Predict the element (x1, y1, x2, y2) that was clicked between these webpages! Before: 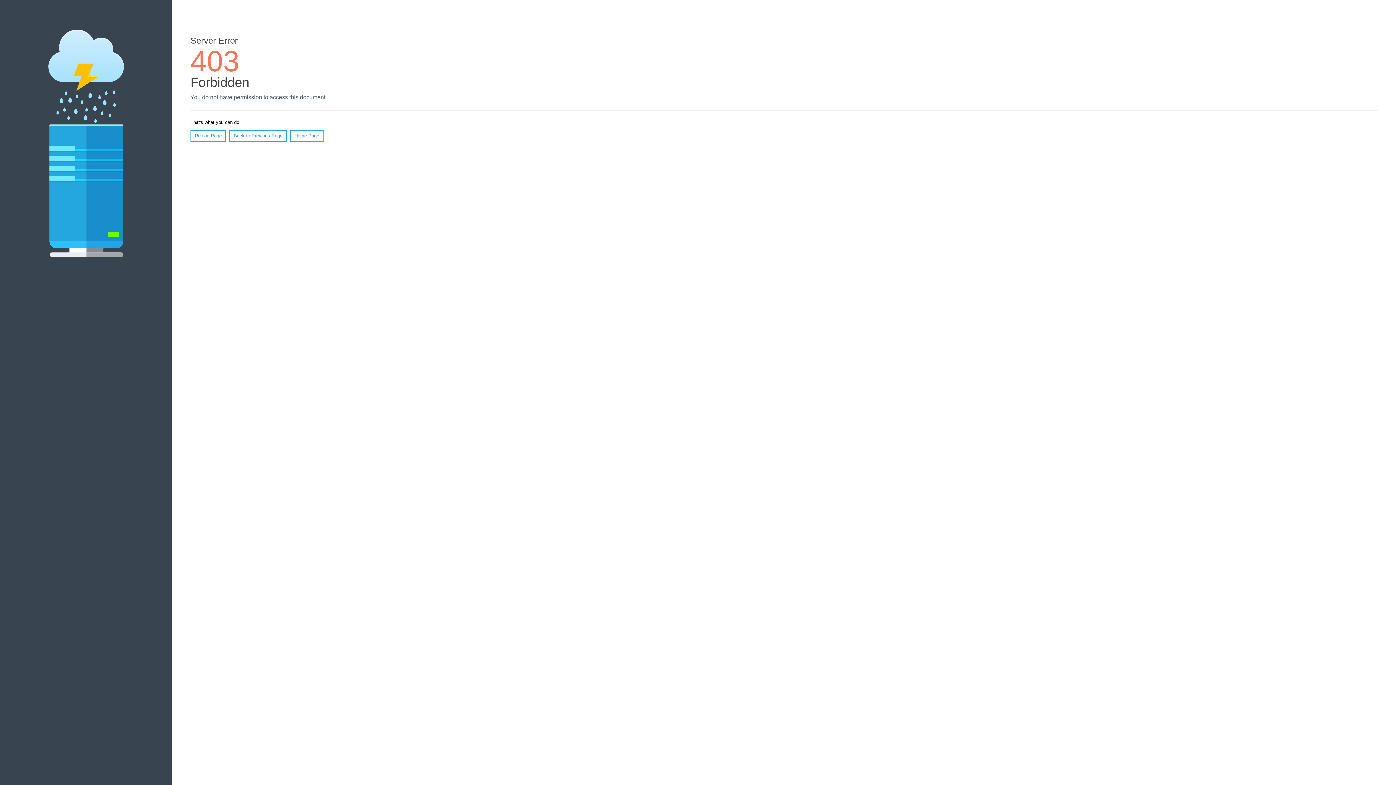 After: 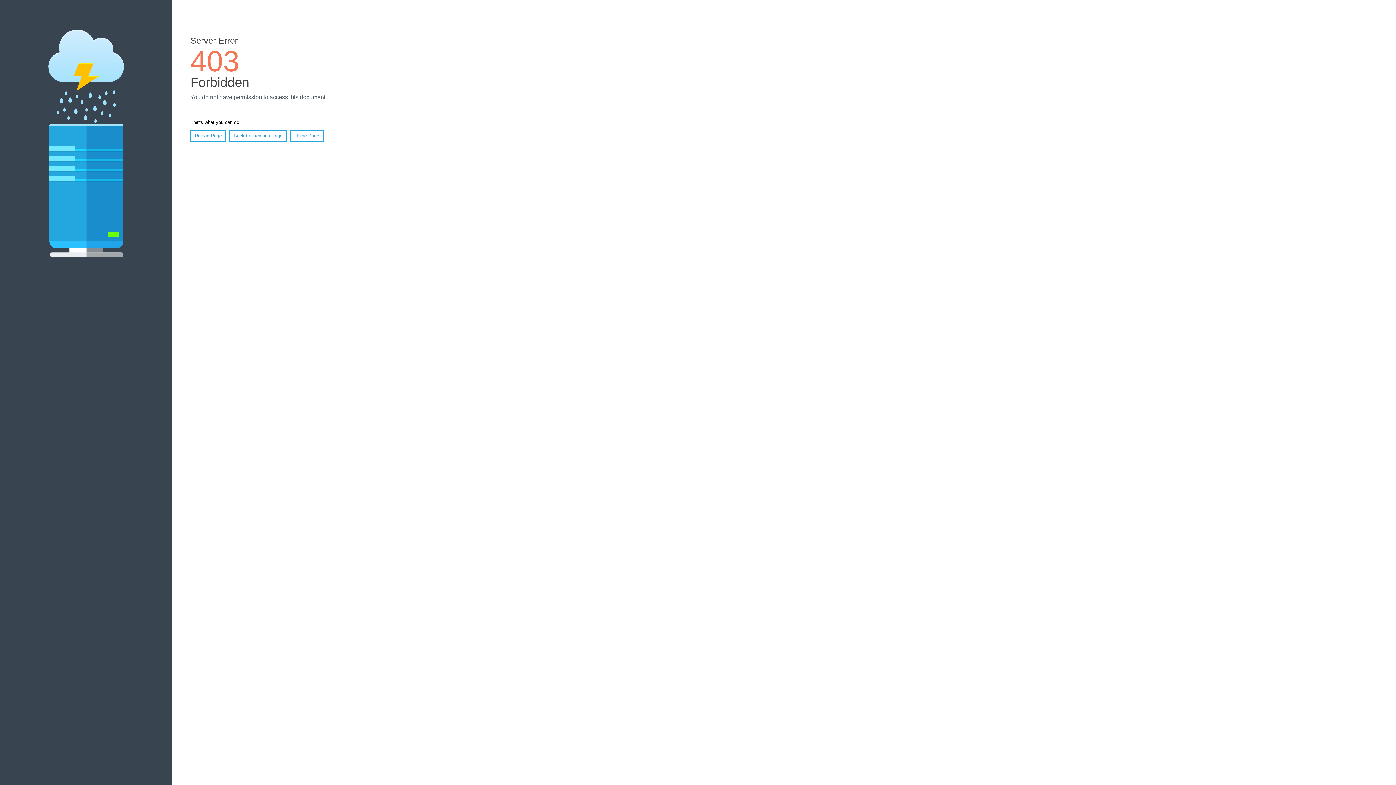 Action: label: Home Page bbox: (290, 130, 323, 141)